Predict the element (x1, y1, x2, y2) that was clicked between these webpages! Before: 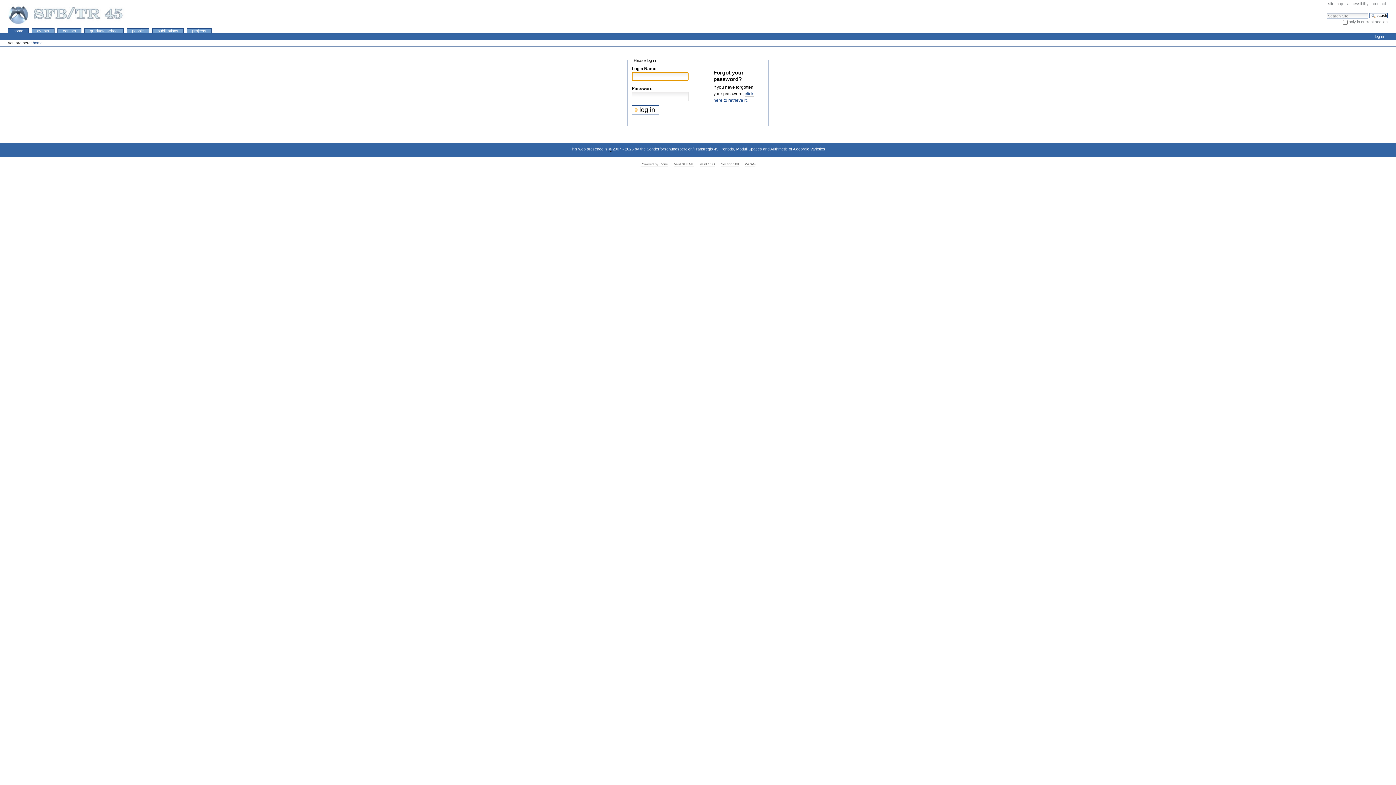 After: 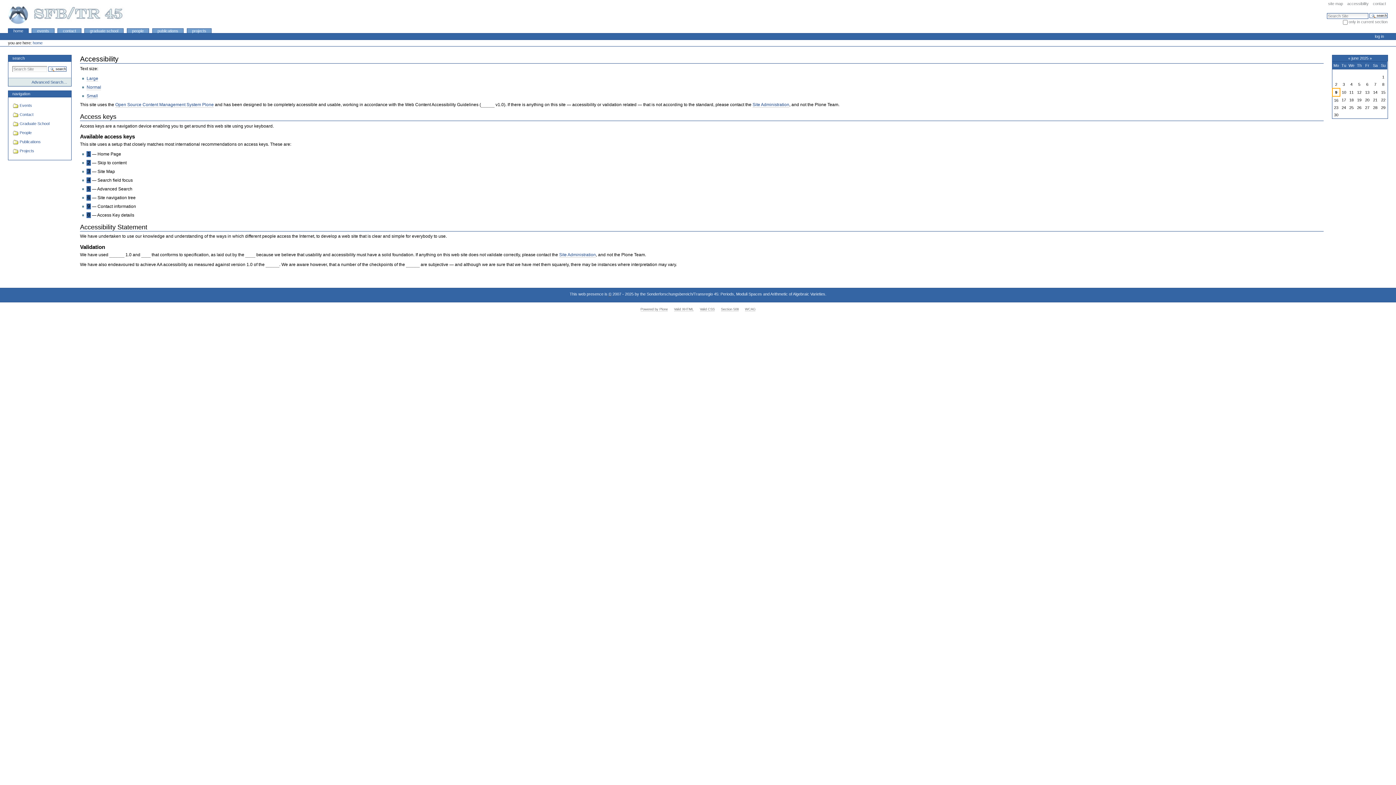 Action: bbox: (1346, 0, 1370, 6) label: accessibility